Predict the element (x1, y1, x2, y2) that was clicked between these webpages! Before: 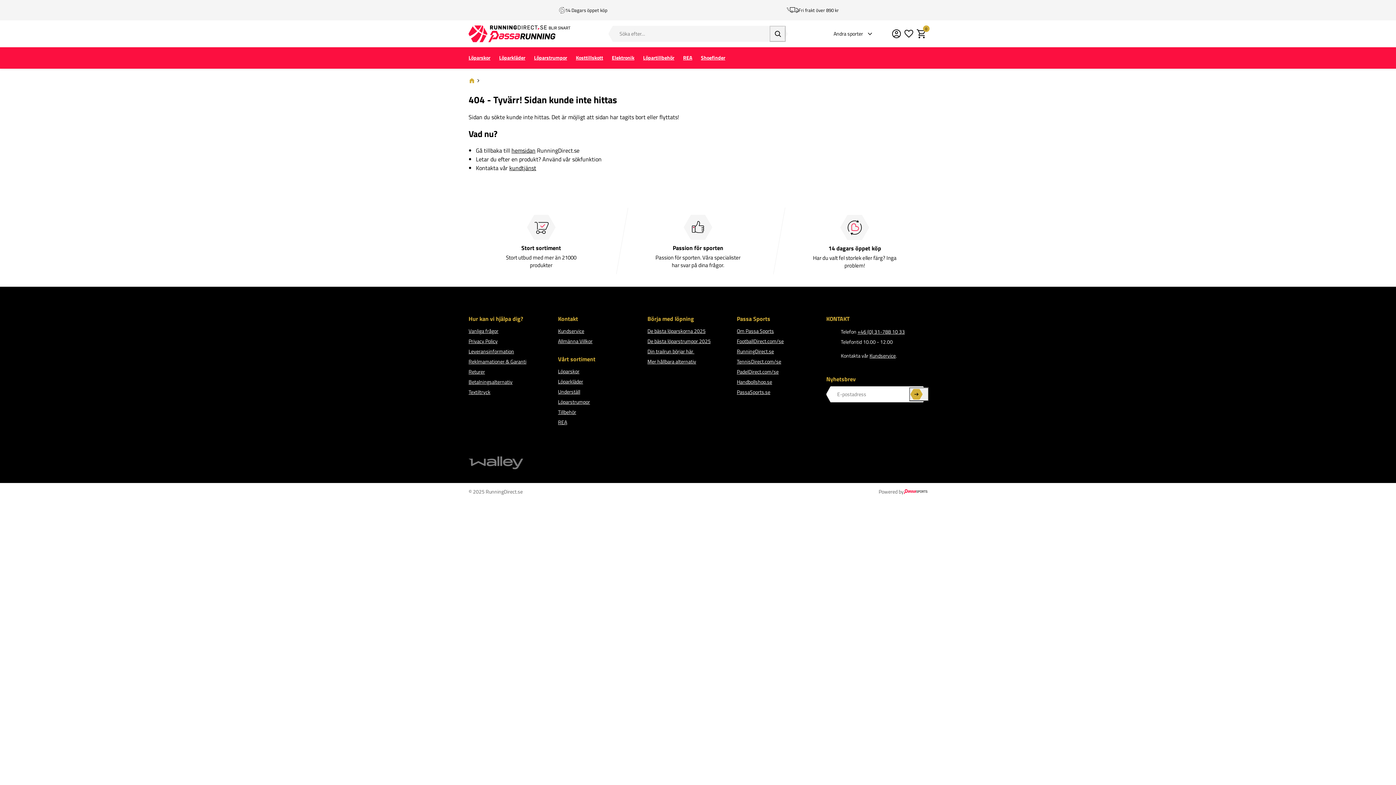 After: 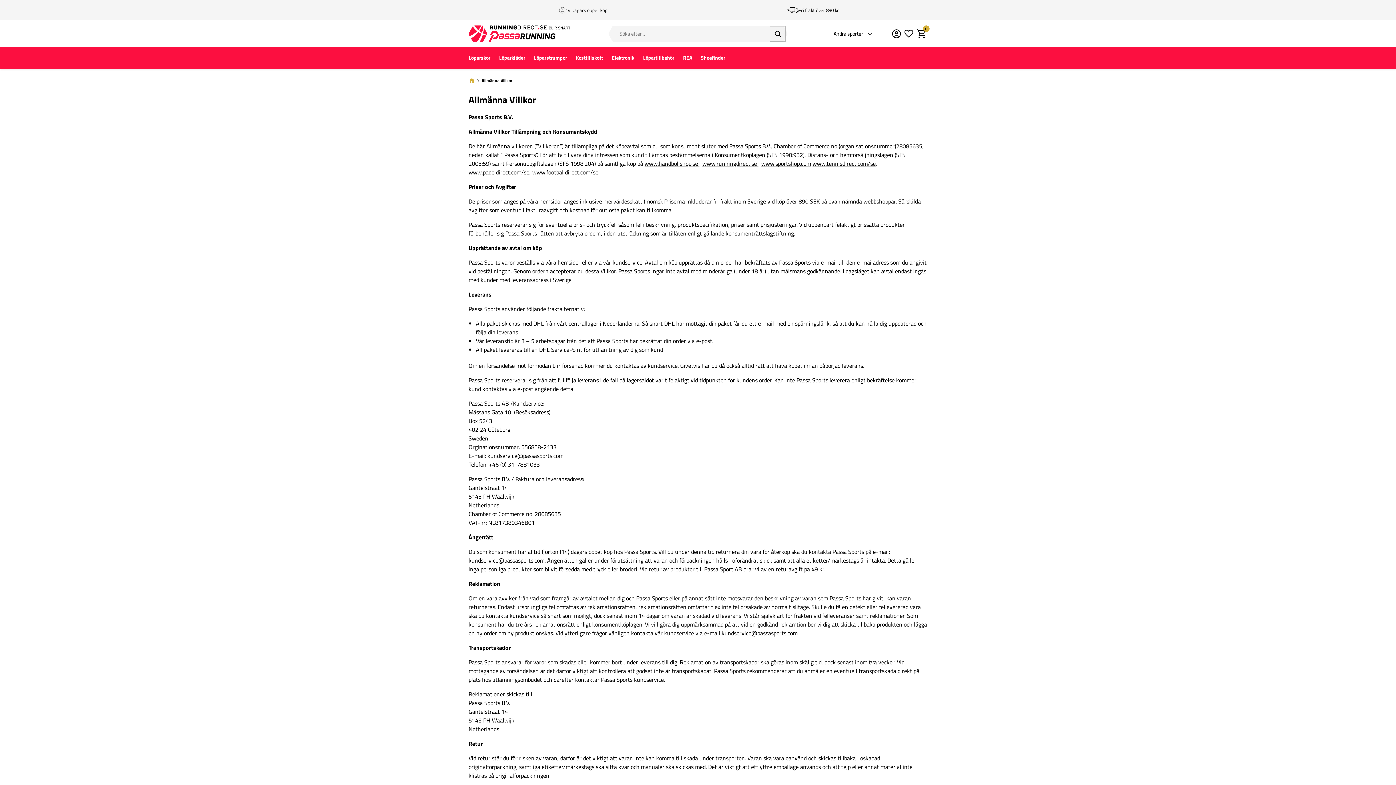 Action: label: Allmänna Villkor bbox: (558, 337, 592, 345)